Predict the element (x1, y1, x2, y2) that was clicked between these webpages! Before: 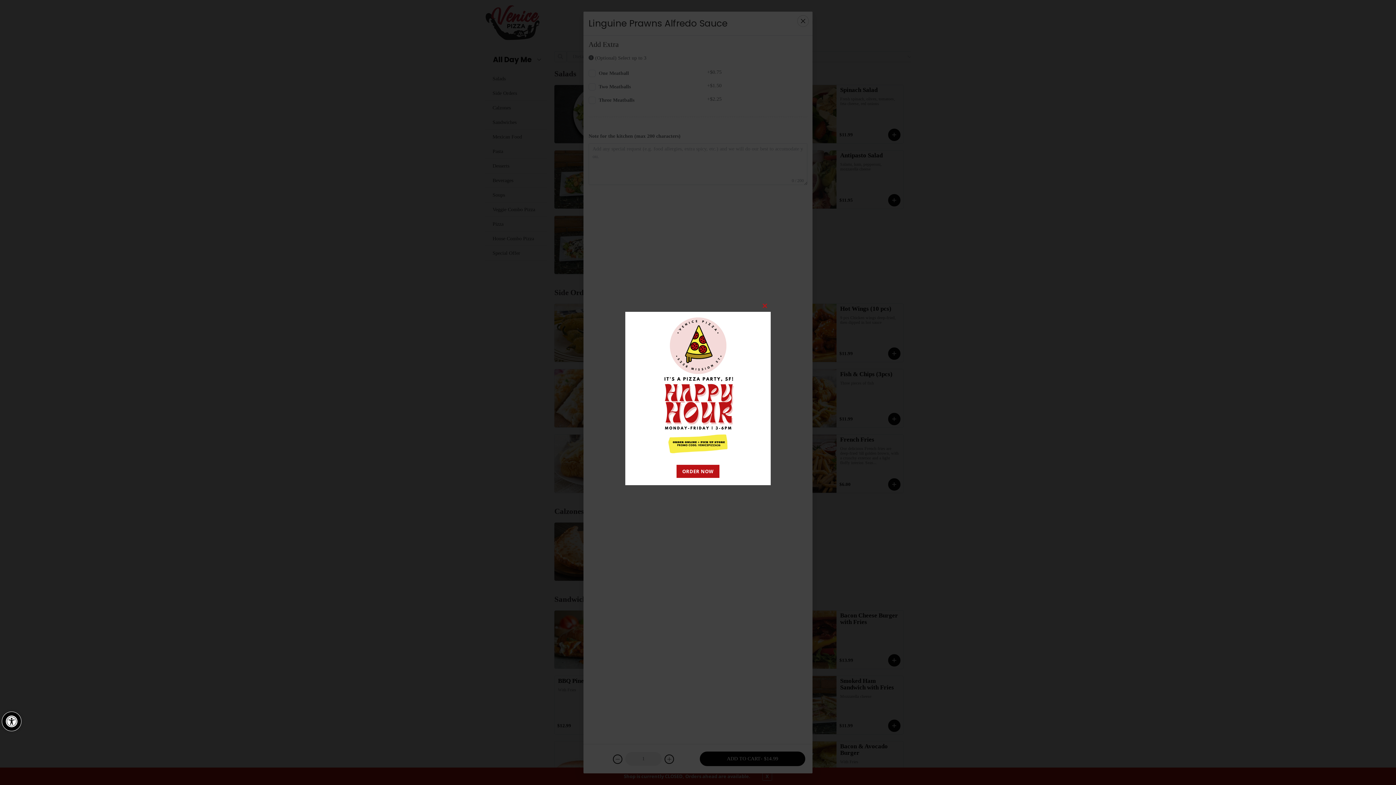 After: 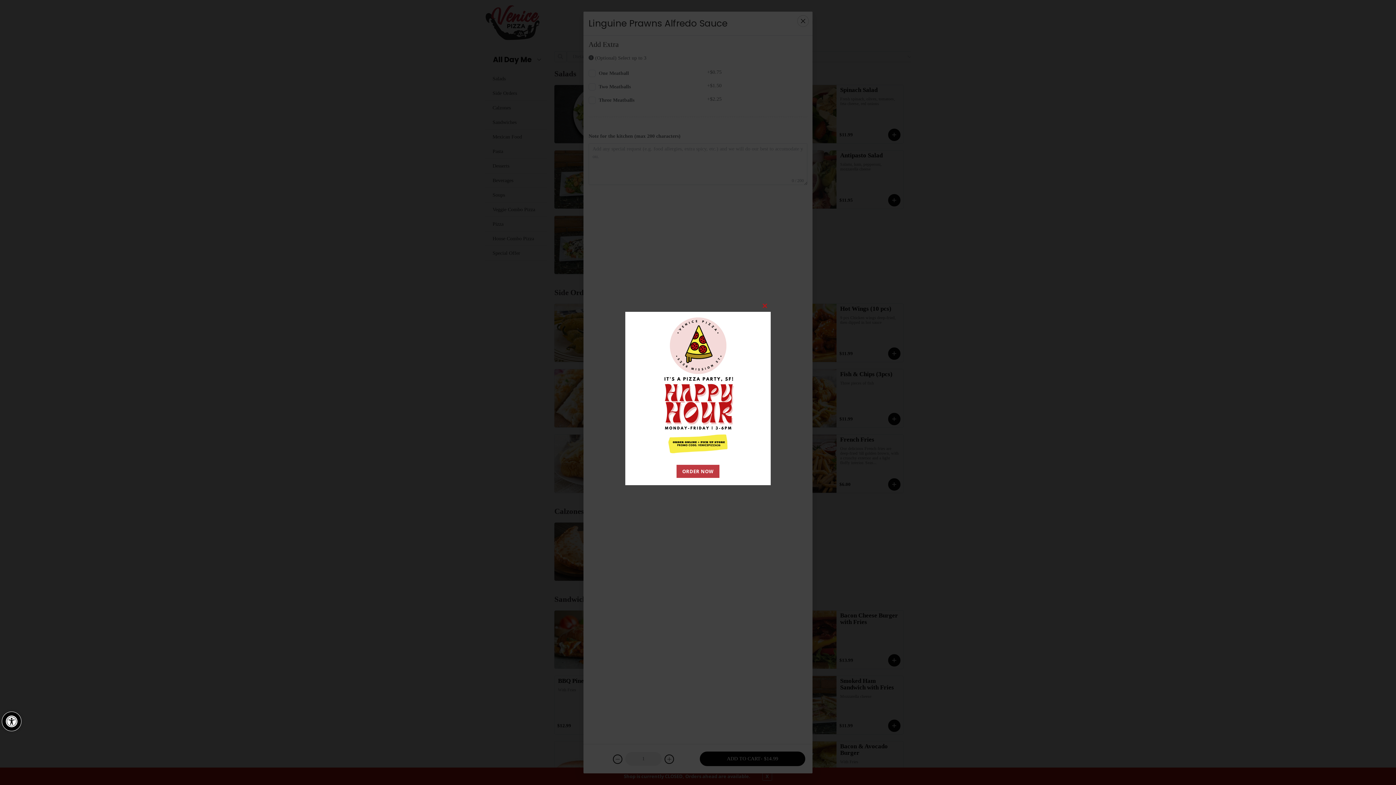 Action: bbox: (676, 464, 719, 478) label: ORDER NOW